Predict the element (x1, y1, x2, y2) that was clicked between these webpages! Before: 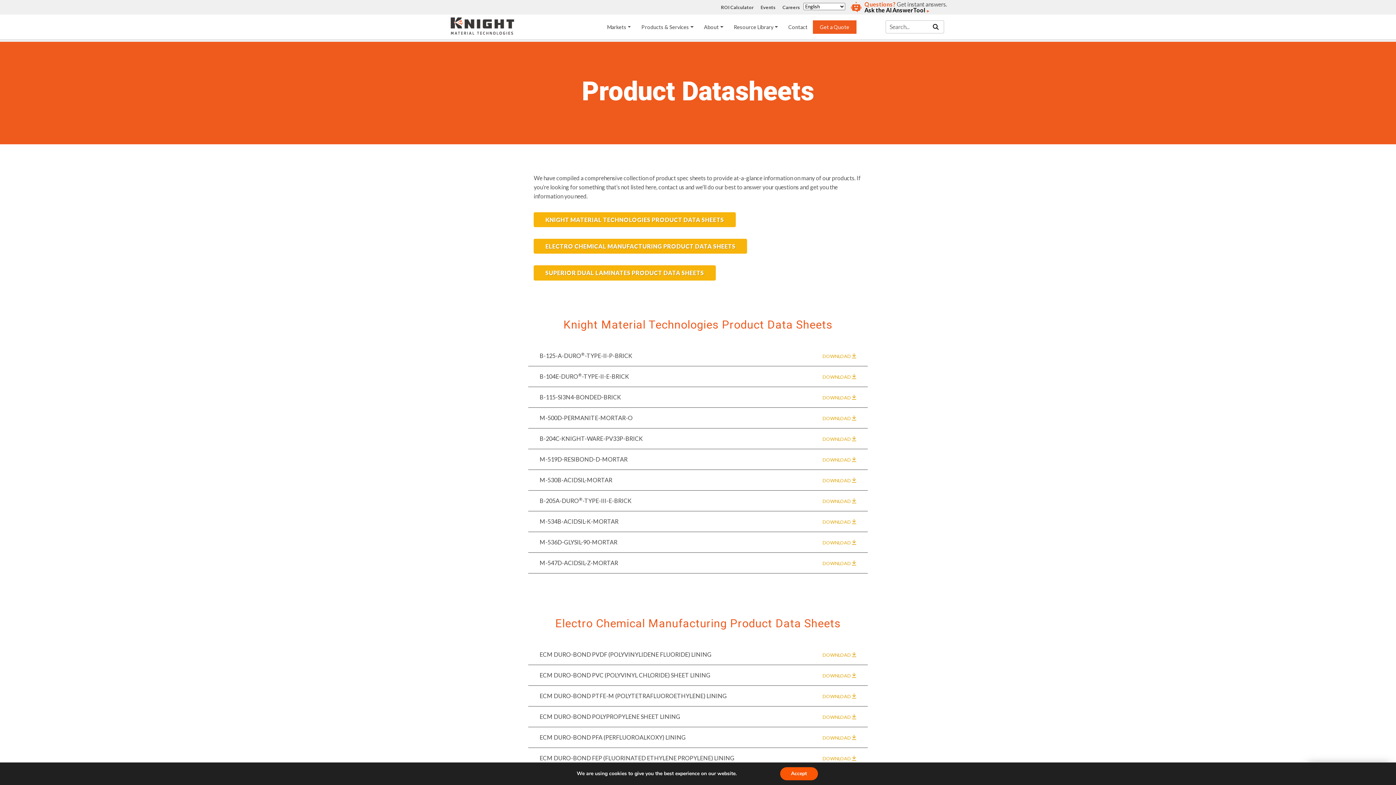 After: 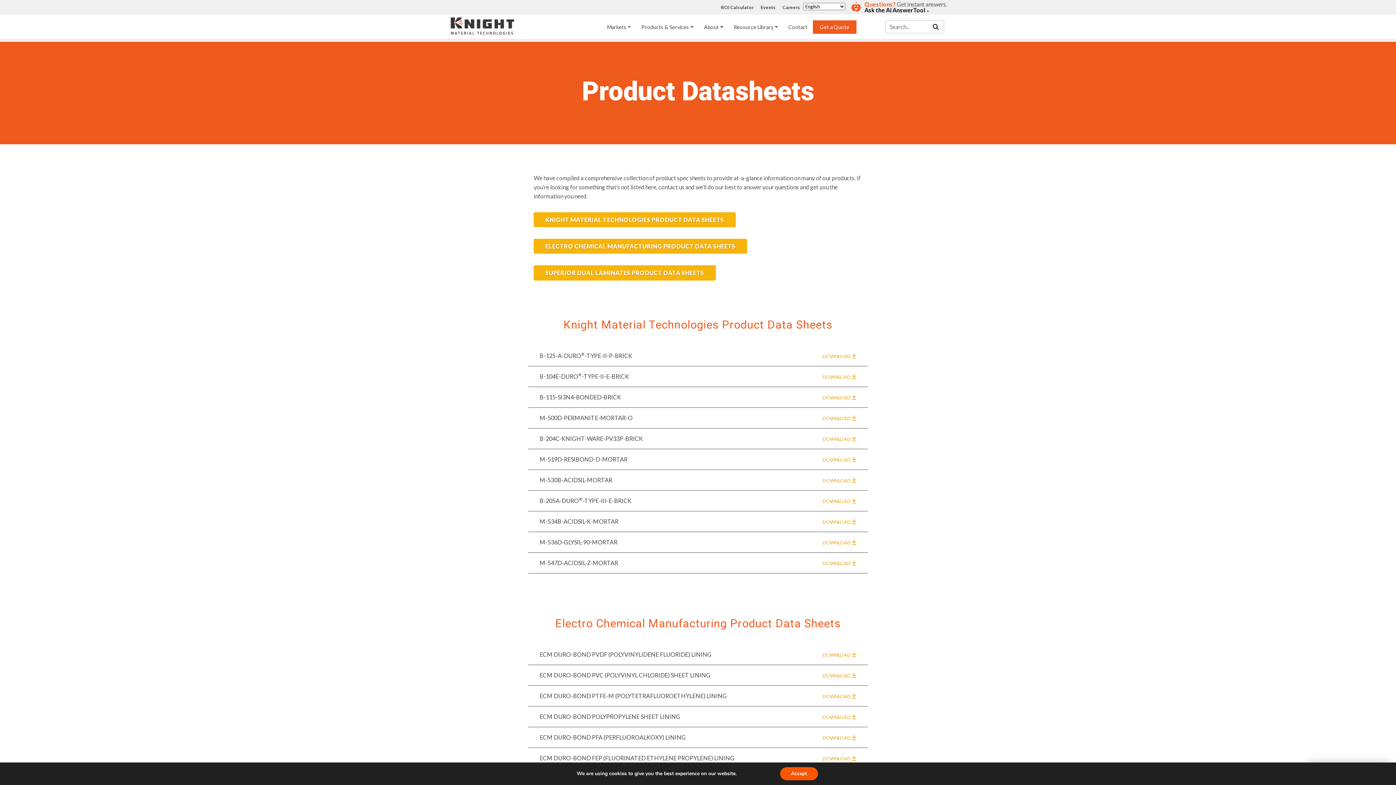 Action: label: ECM DURO-BOND POLYPROPYLENE SHEET LINING bbox: (533, 706, 749, 727)